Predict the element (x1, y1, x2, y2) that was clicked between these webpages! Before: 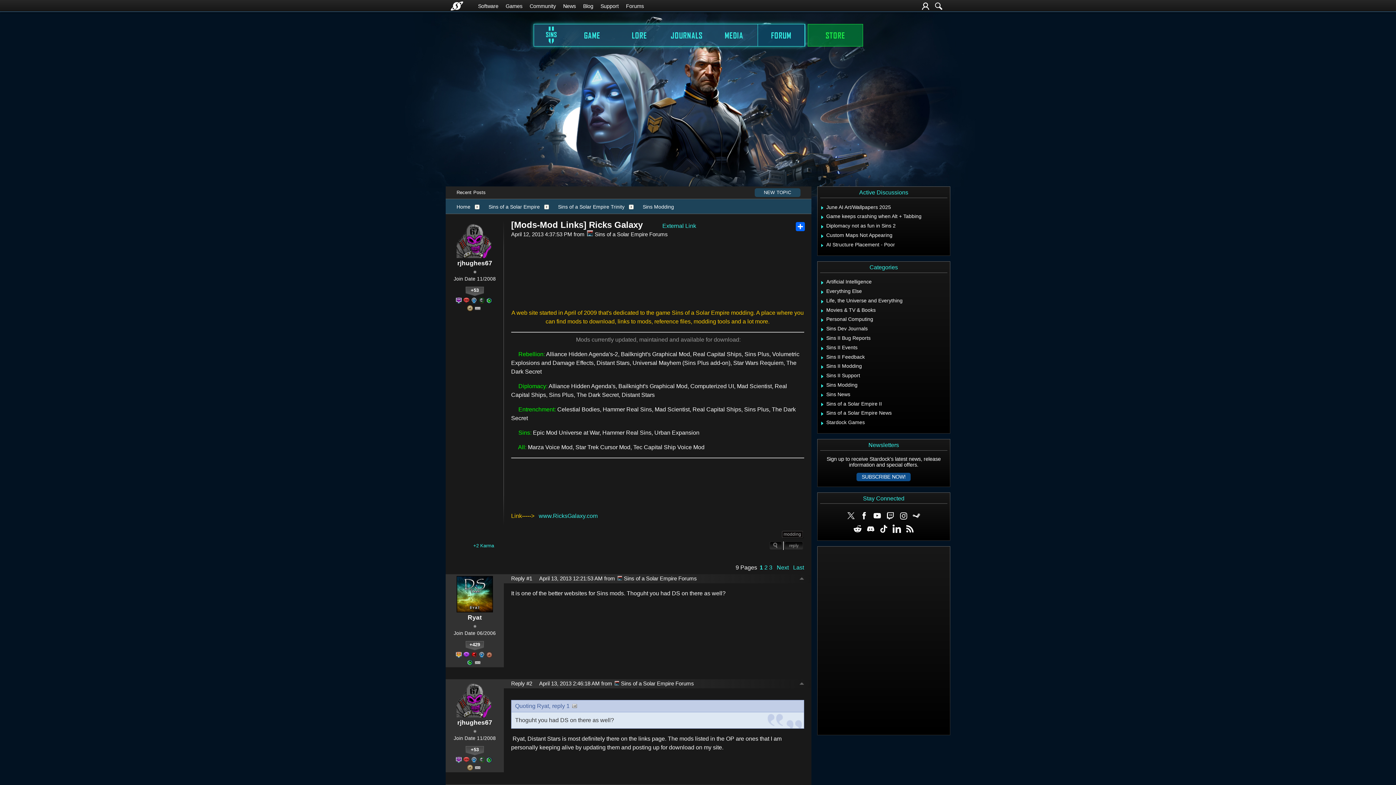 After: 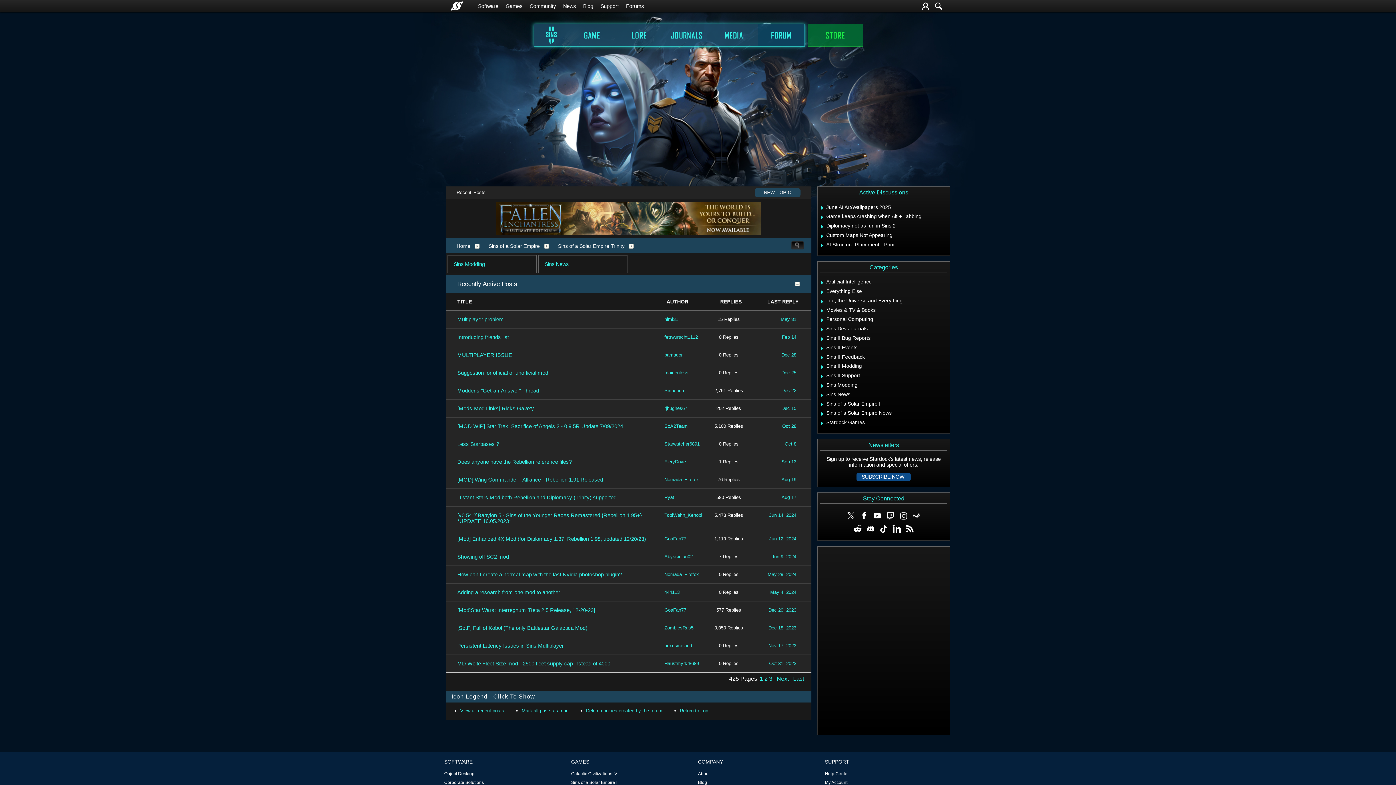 Action: label: Sins of a Solar Empire Trinity bbox: (558, 204, 624, 210)